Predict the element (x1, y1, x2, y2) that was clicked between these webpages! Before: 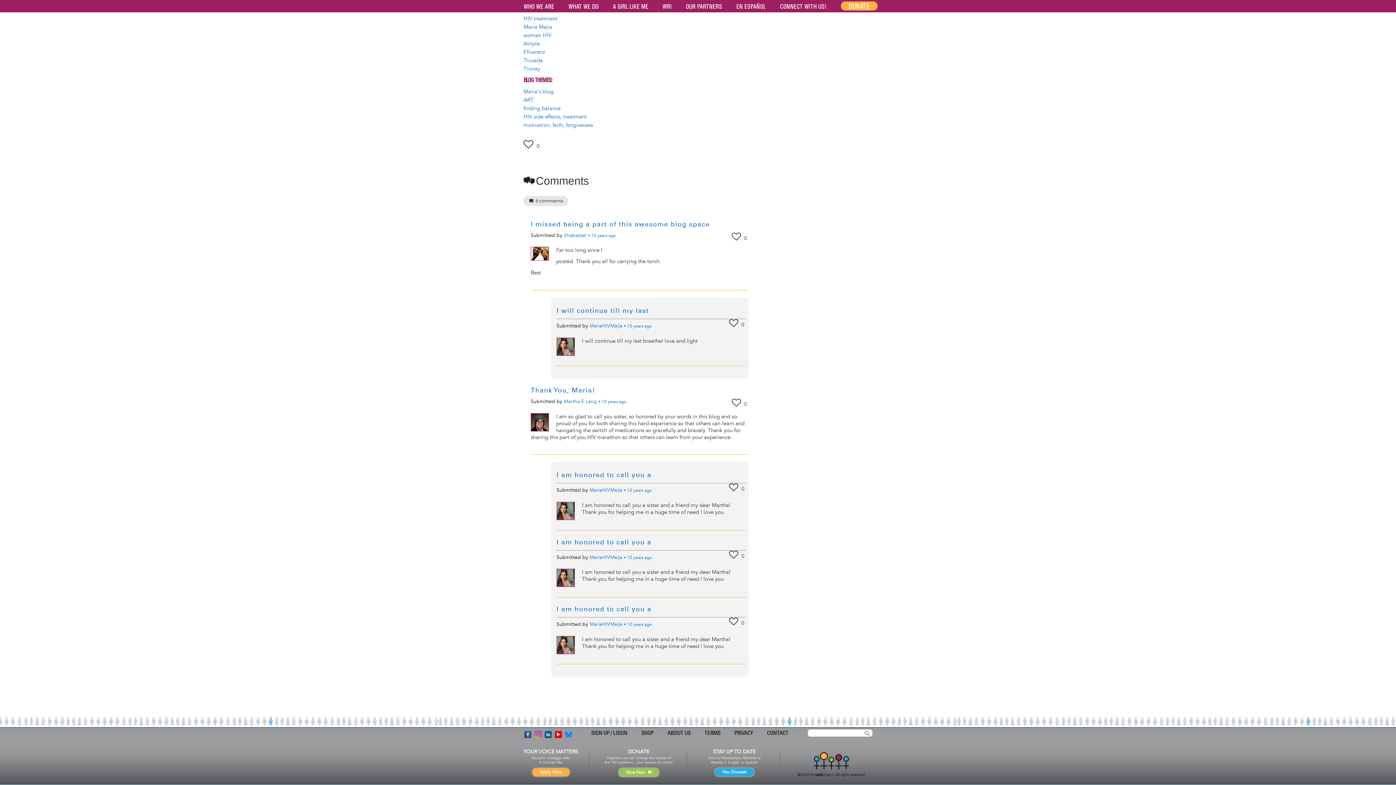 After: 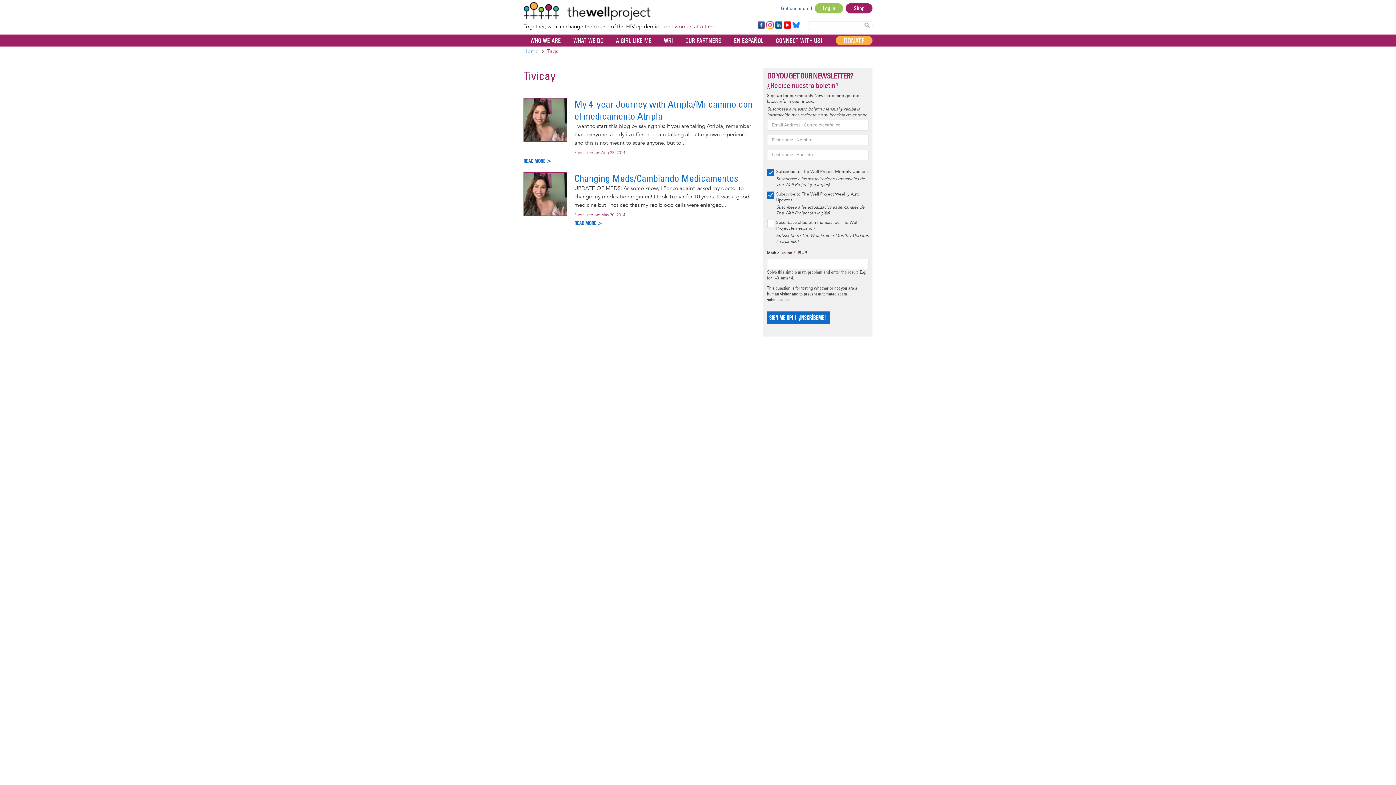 Action: label: Tivicay bbox: (523, 65, 540, 72)